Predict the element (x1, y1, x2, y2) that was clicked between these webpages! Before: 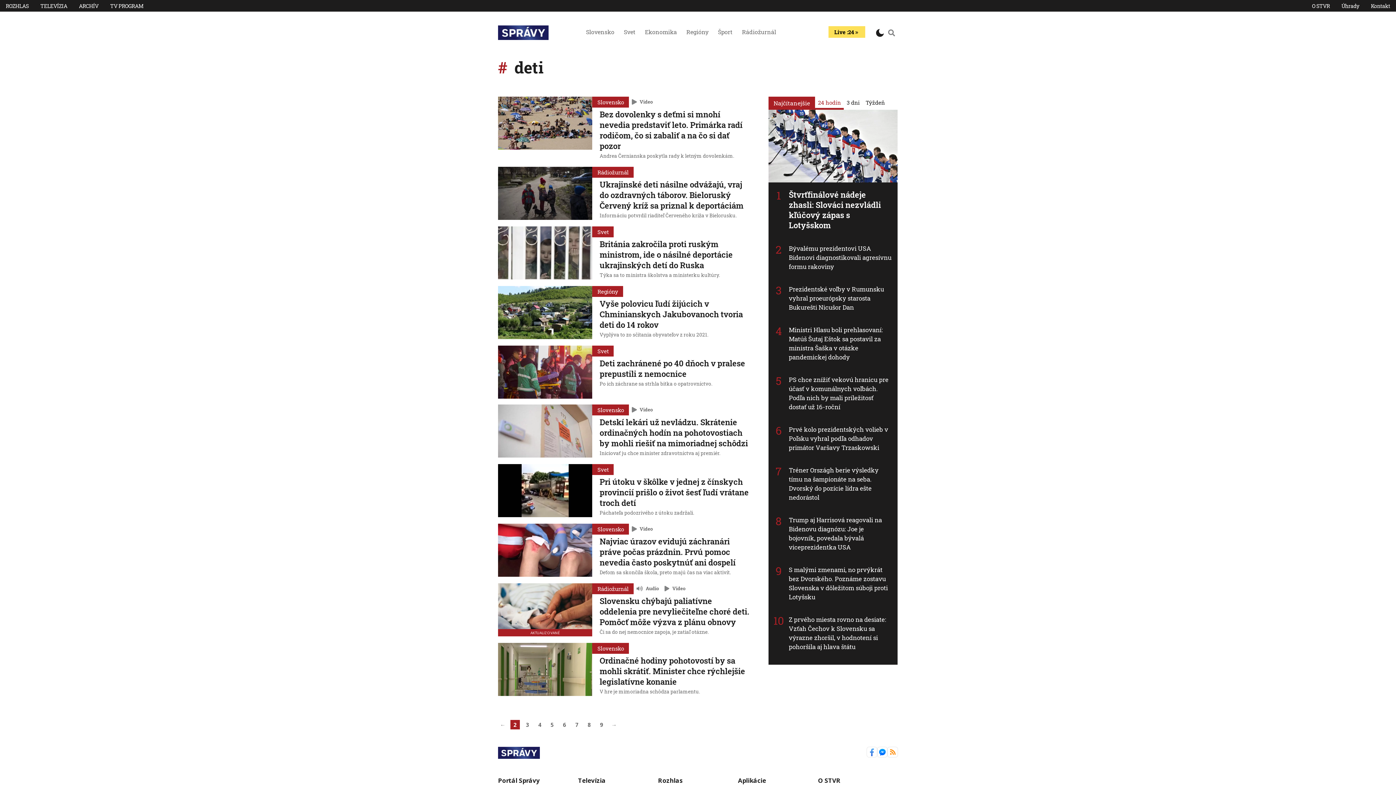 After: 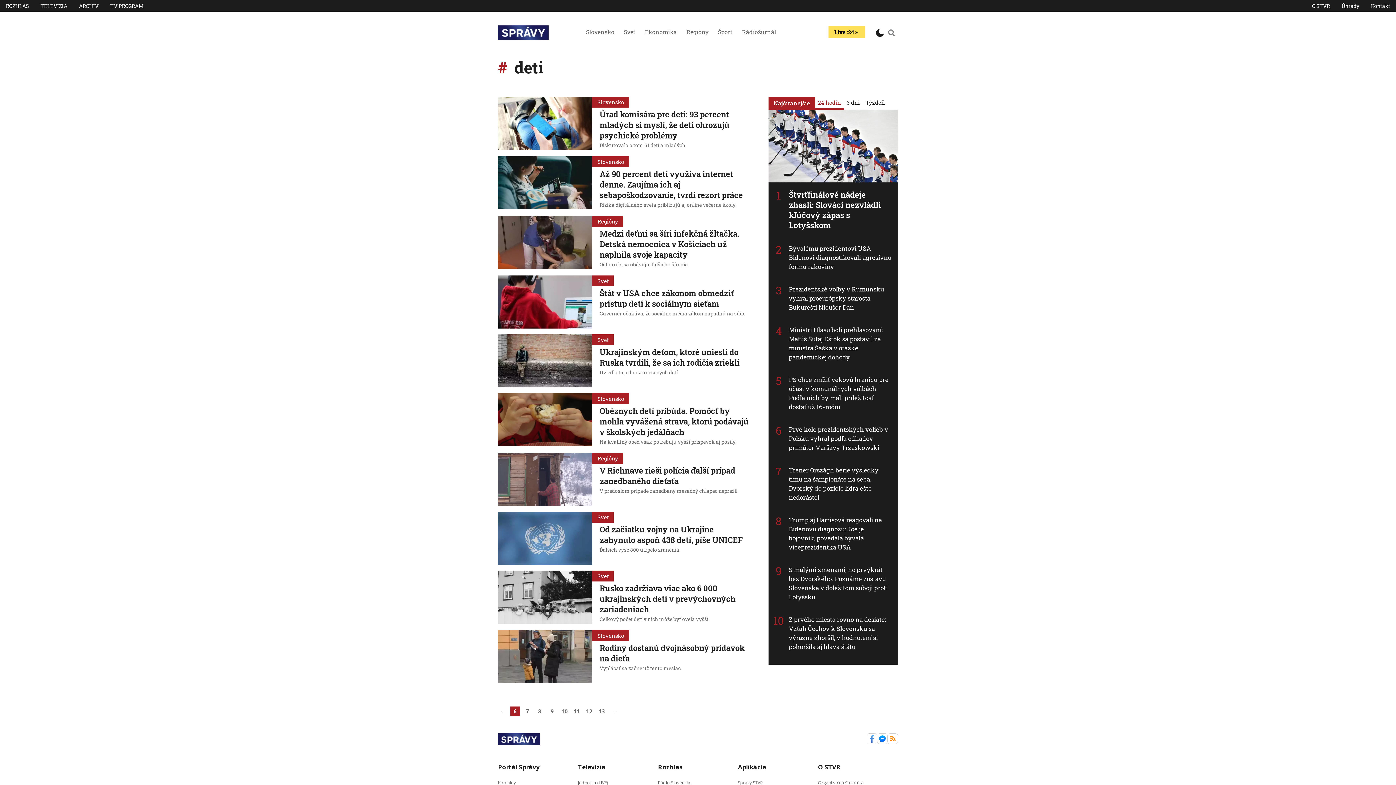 Action: label: 6 bbox: (560, 720, 569, 729)